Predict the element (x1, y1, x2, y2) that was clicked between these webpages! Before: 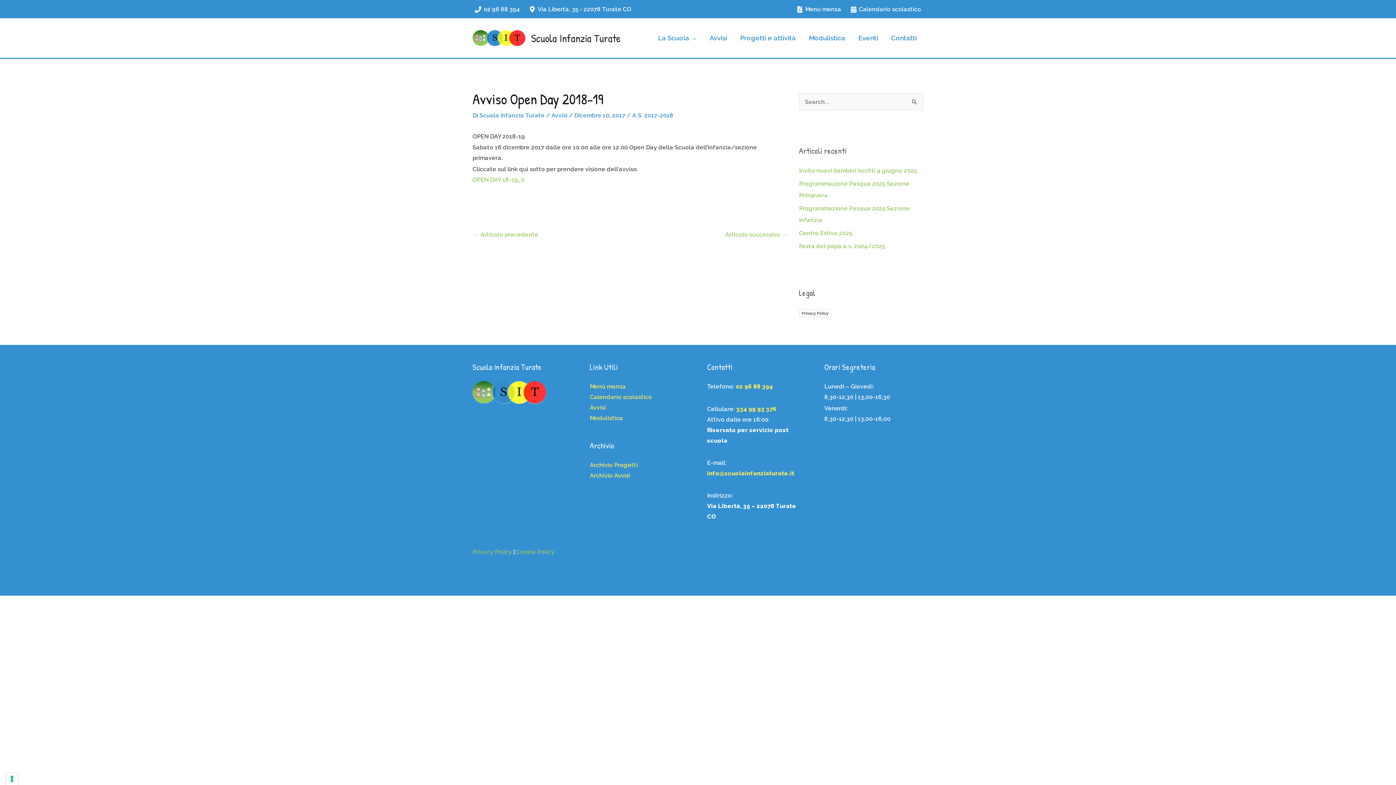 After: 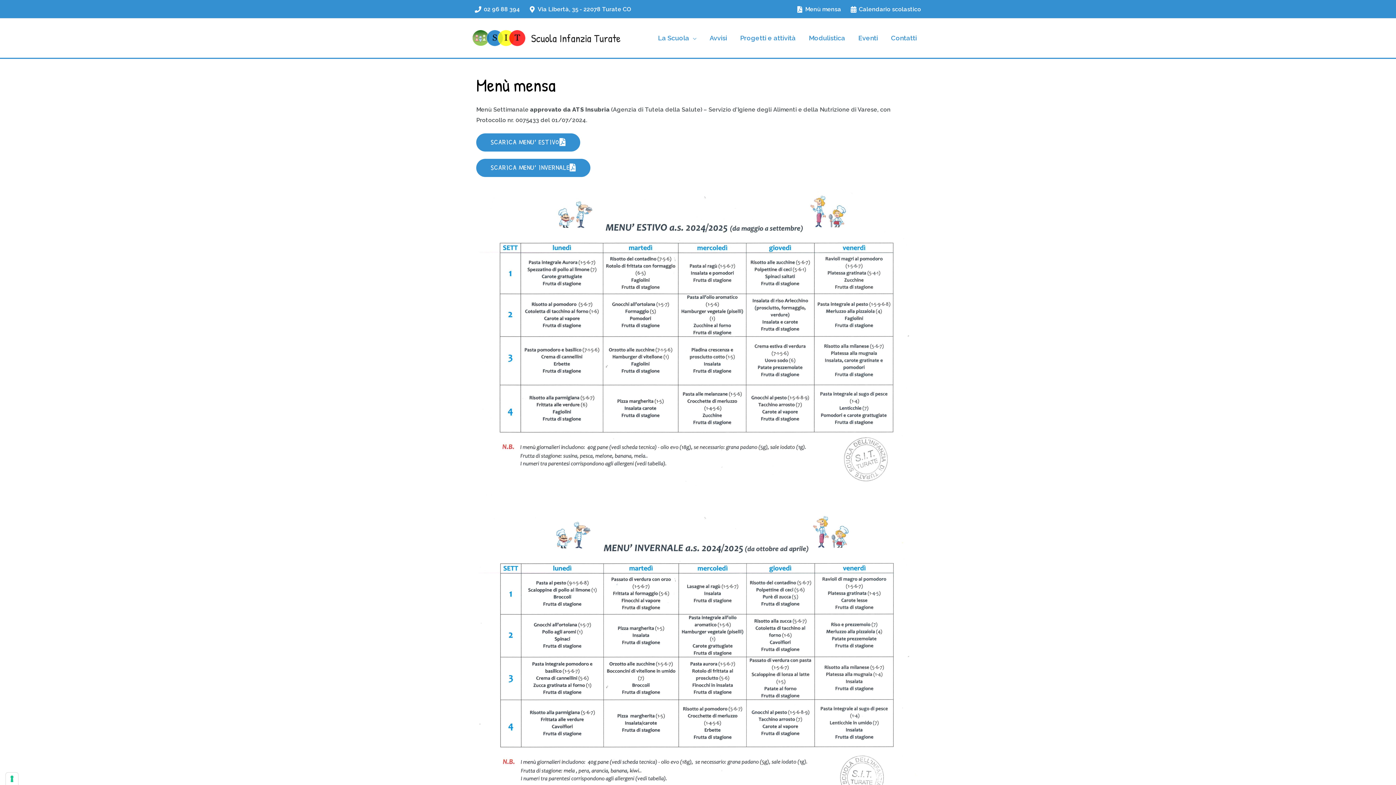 Action: label: Menù mensa bbox: (590, 383, 626, 390)